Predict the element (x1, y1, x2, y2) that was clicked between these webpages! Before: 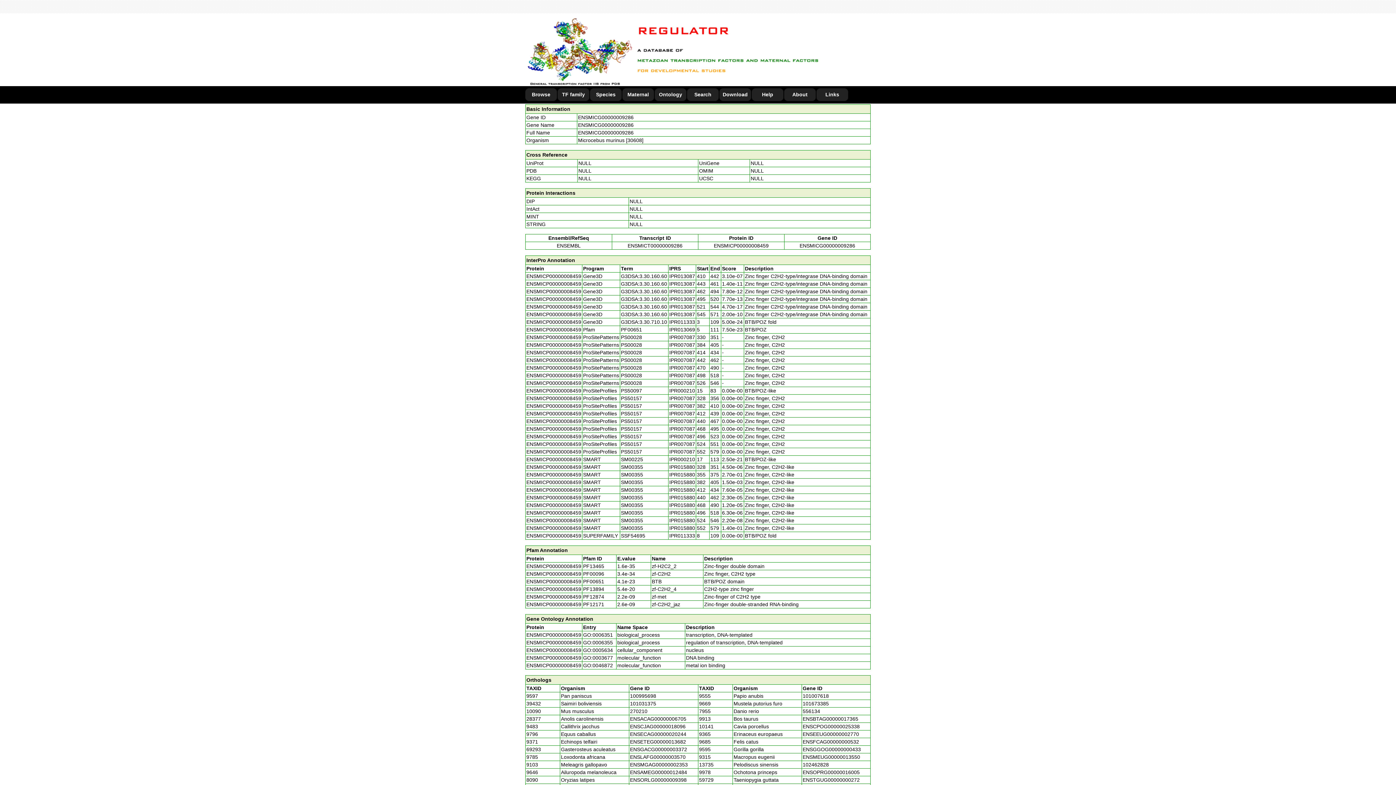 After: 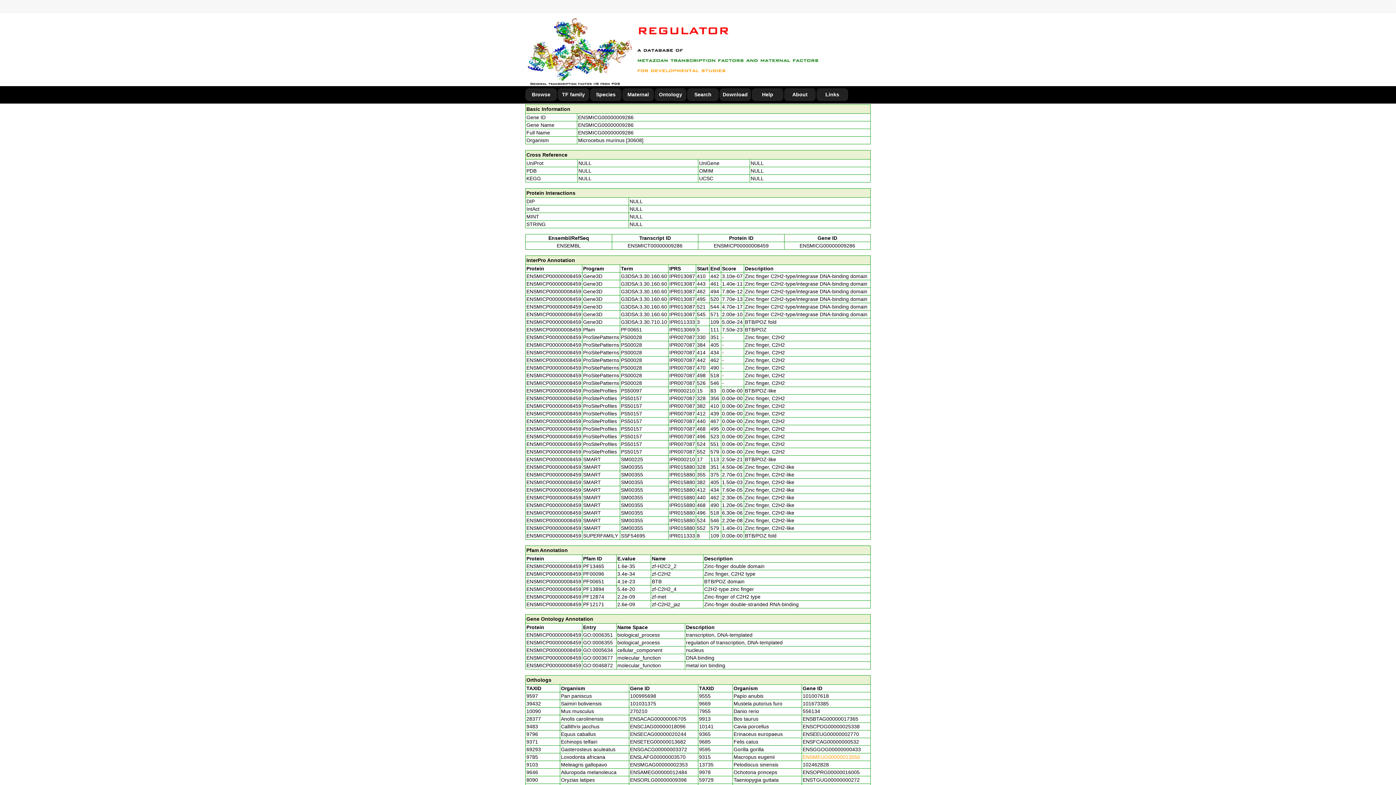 Action: label: ENSMEUG00000013550 bbox: (802, 754, 860, 760)